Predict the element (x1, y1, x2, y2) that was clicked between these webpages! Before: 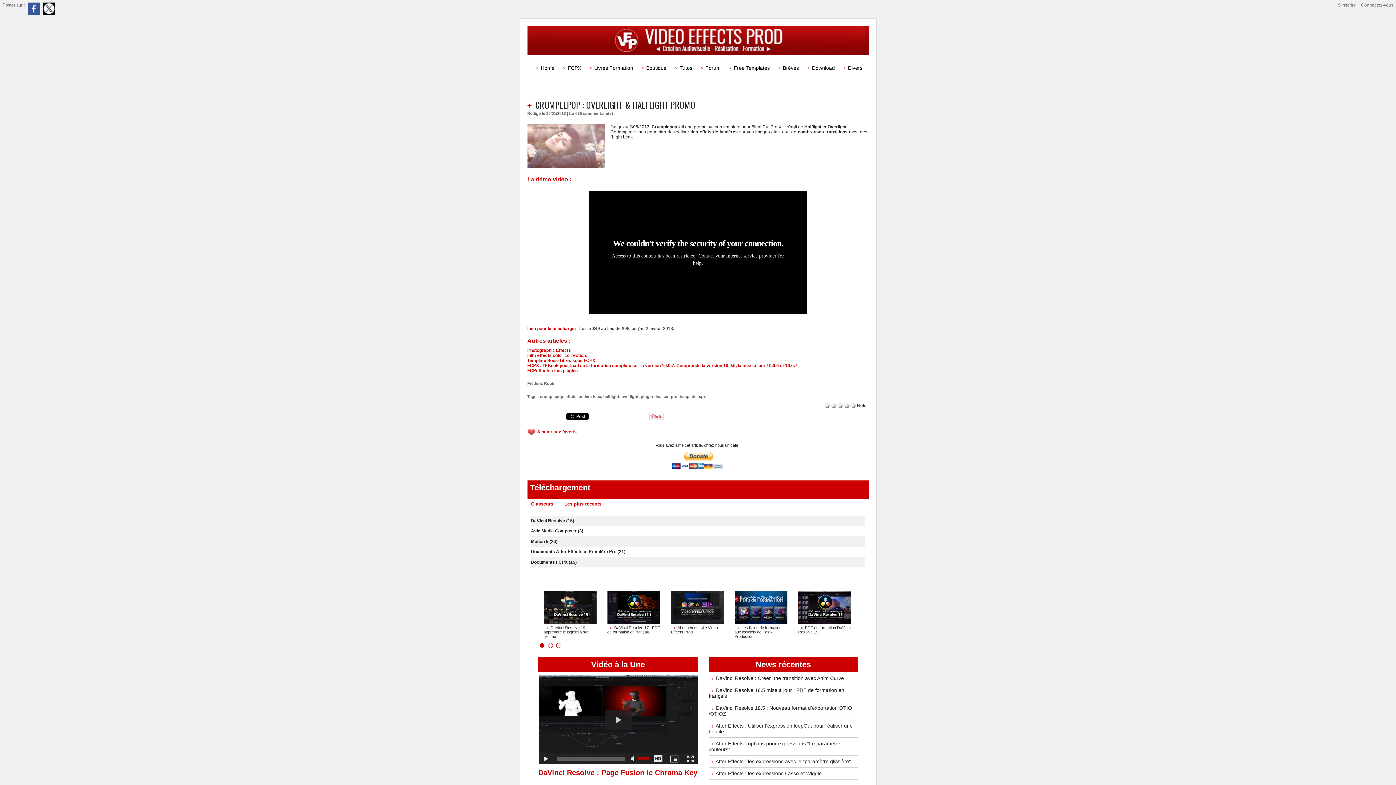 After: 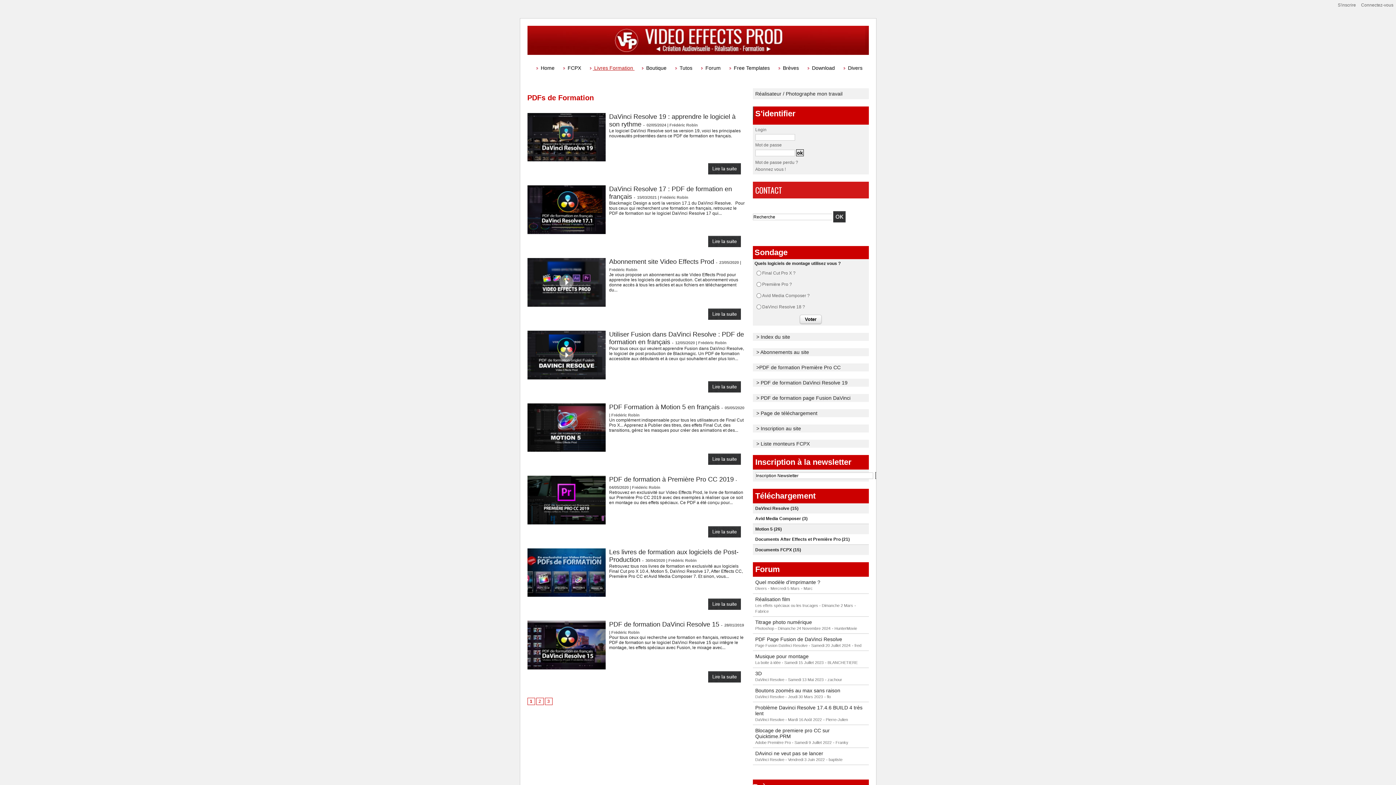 Action: bbox: (585, 63, 636, 72) label:  Livres Formation 